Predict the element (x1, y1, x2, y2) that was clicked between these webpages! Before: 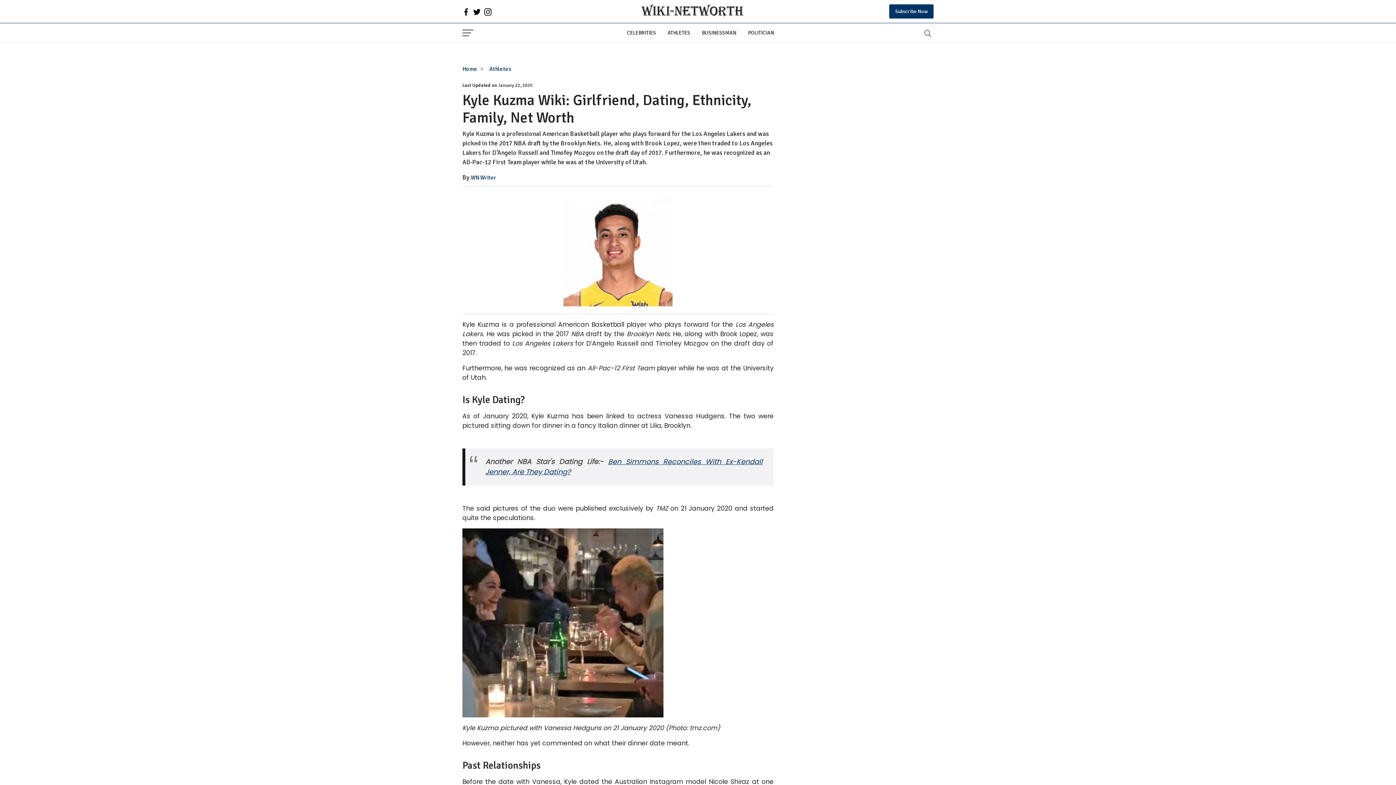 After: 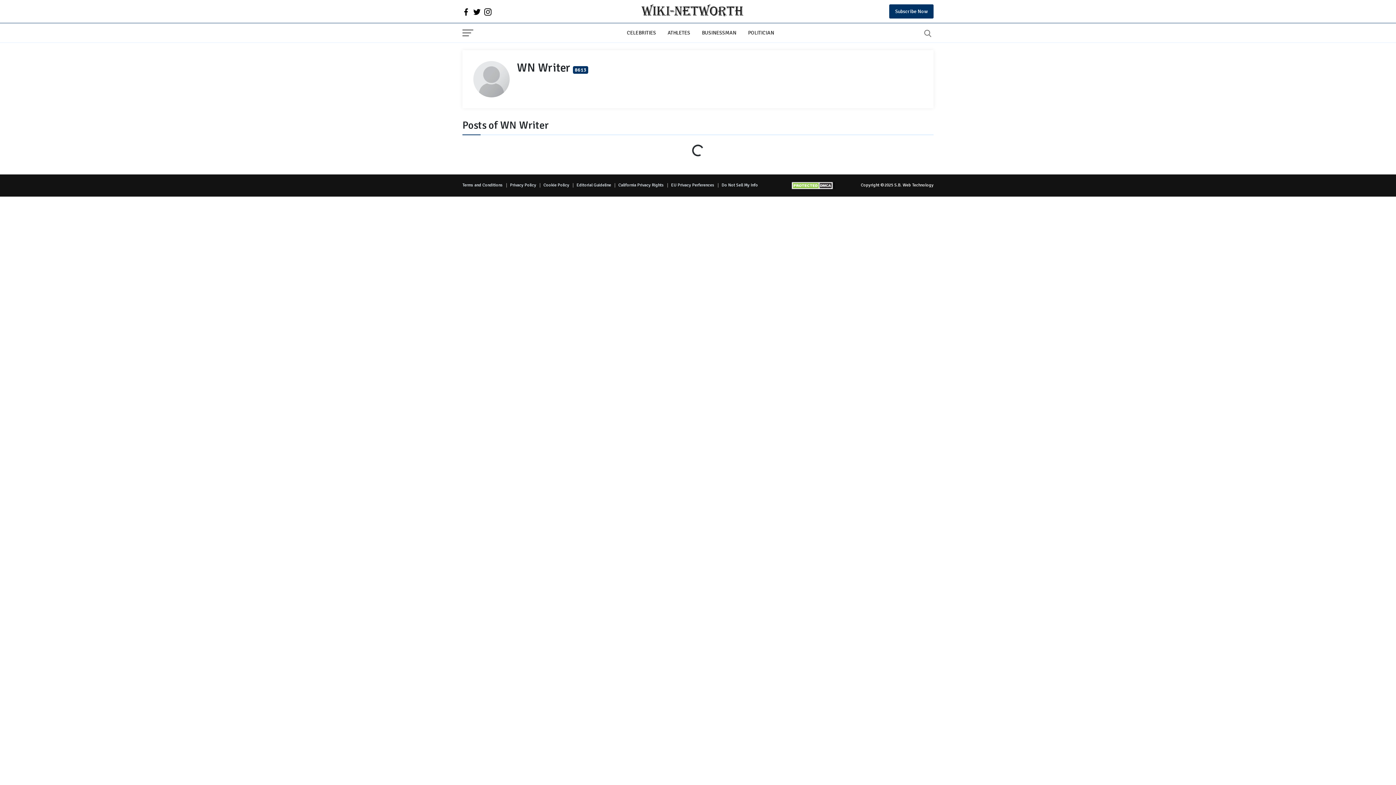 Action: label: WN Writer bbox: (470, 174, 496, 181)